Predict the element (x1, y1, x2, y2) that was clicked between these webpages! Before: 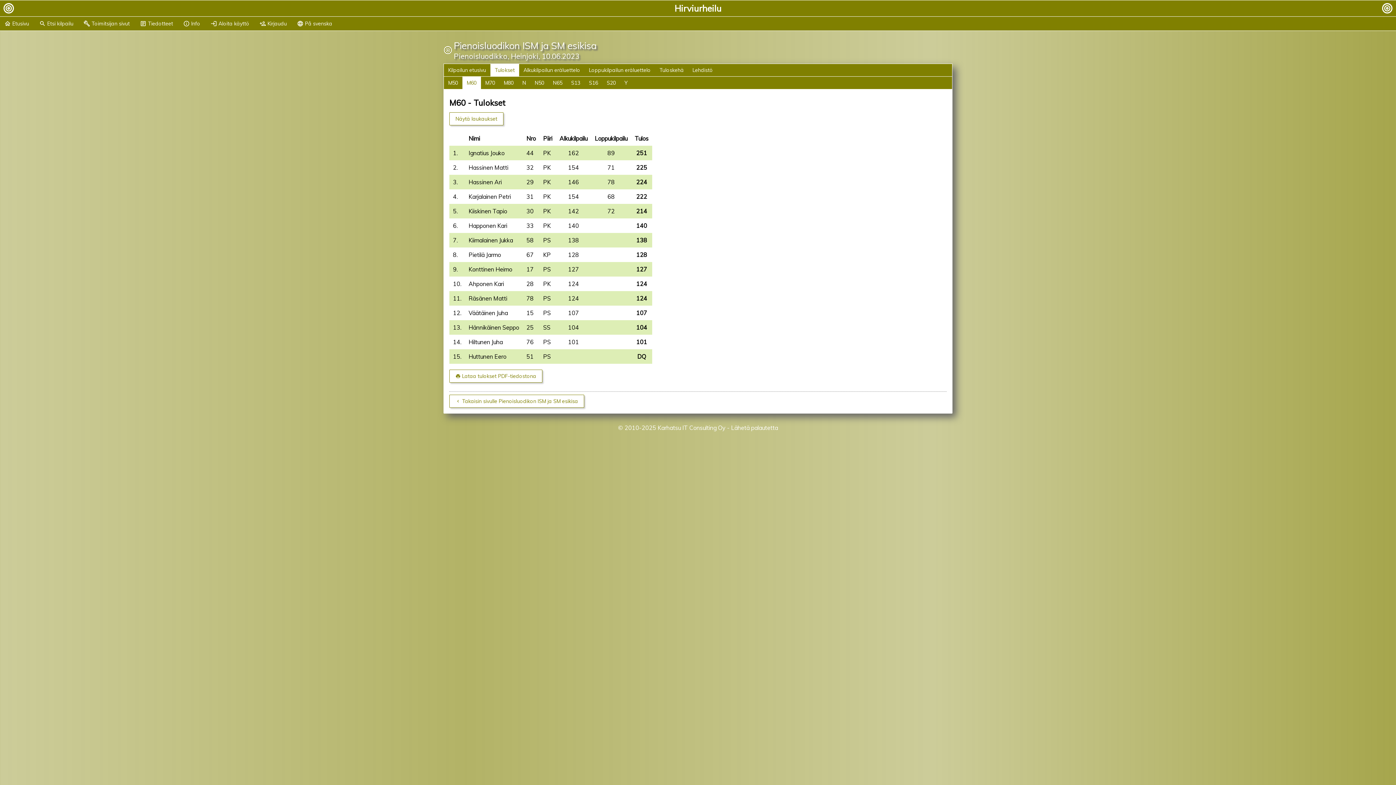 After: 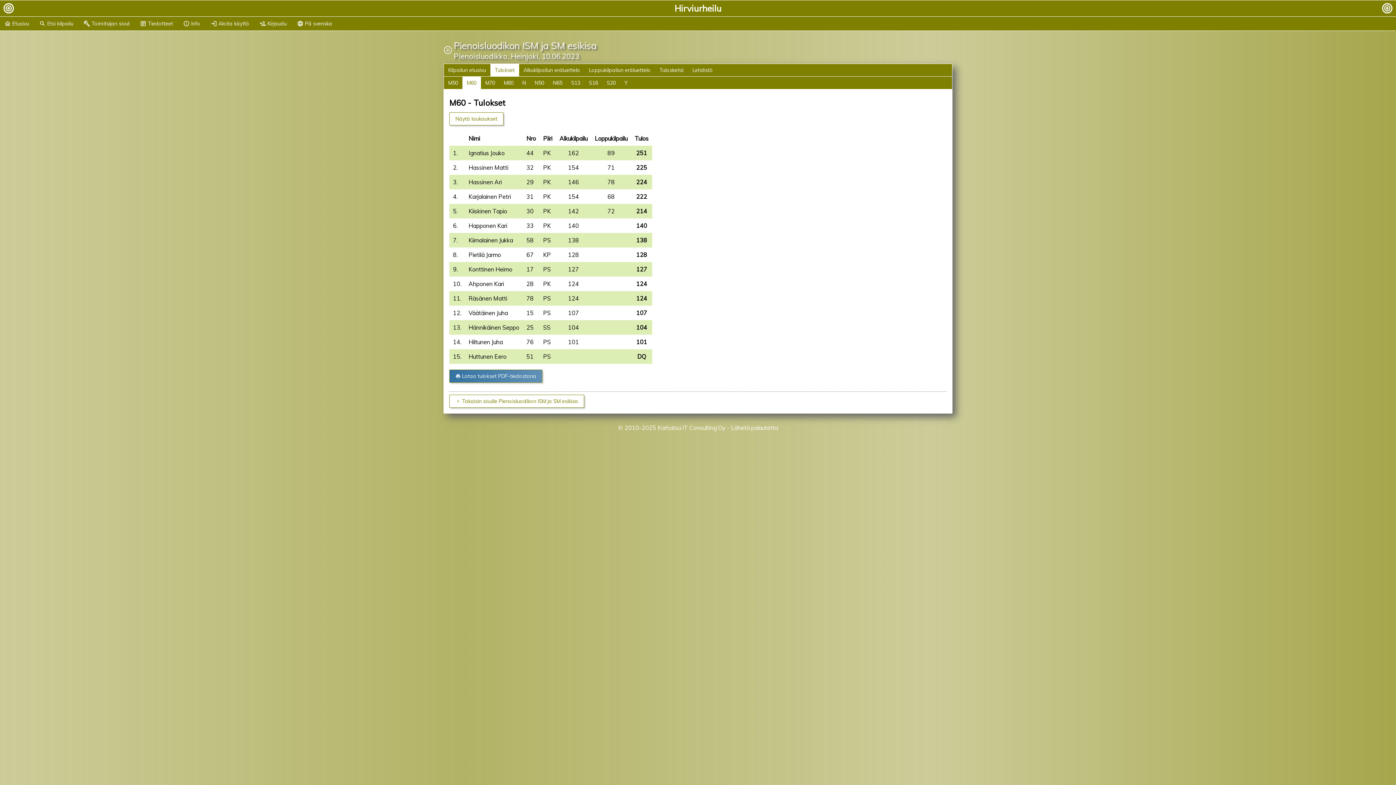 Action: label: Lataa tulokset PDF-tiedostona bbox: (449, 369, 542, 382)